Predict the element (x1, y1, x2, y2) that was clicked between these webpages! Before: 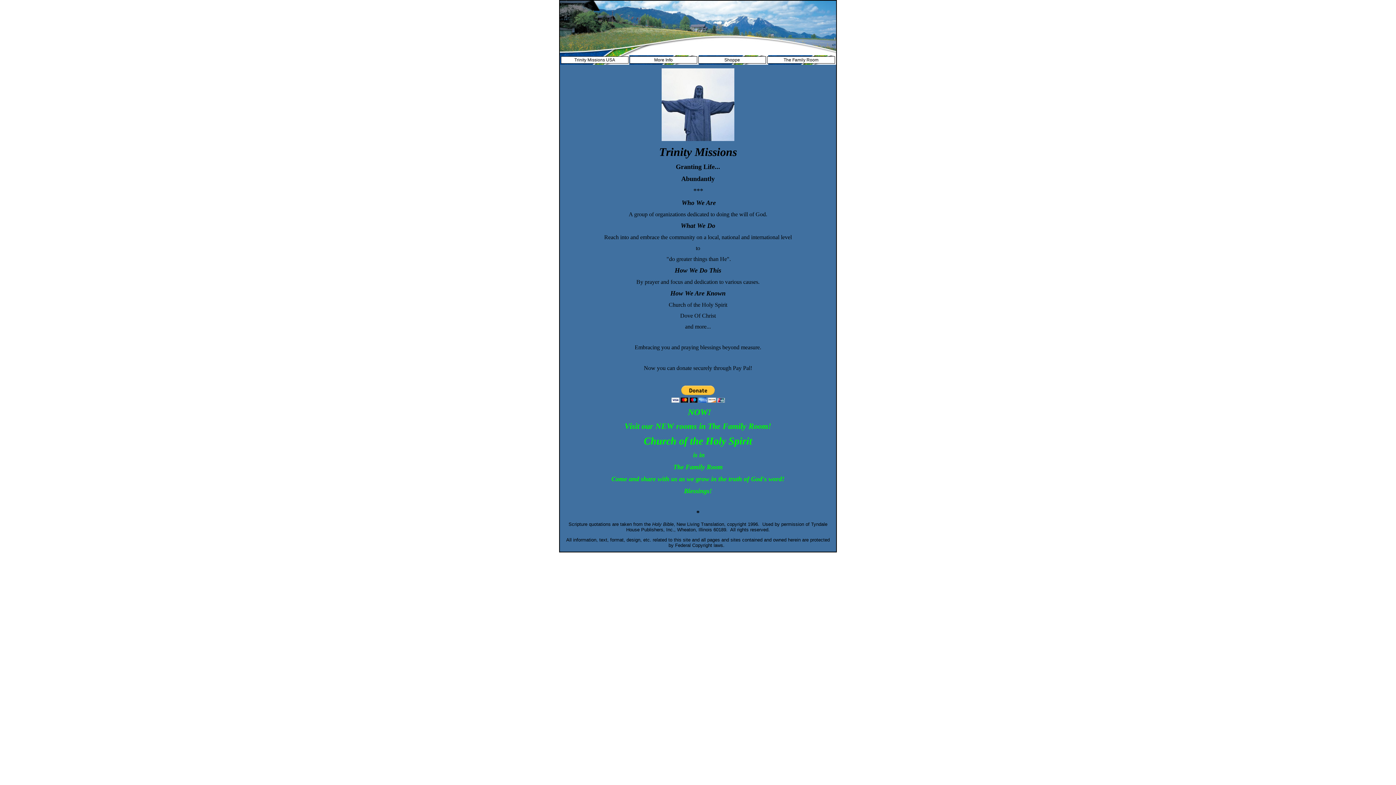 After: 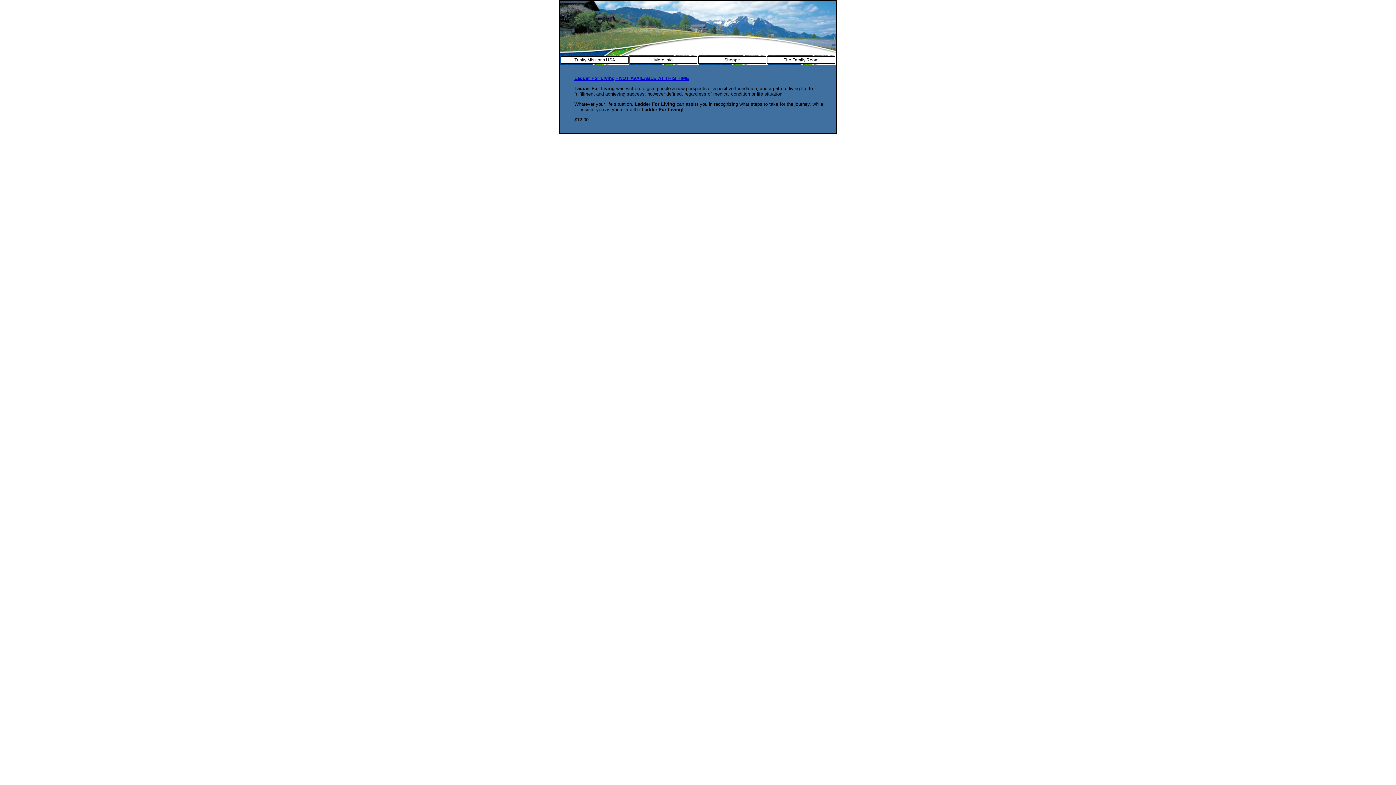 Action: label: Shoppe bbox: (724, 57, 740, 62)